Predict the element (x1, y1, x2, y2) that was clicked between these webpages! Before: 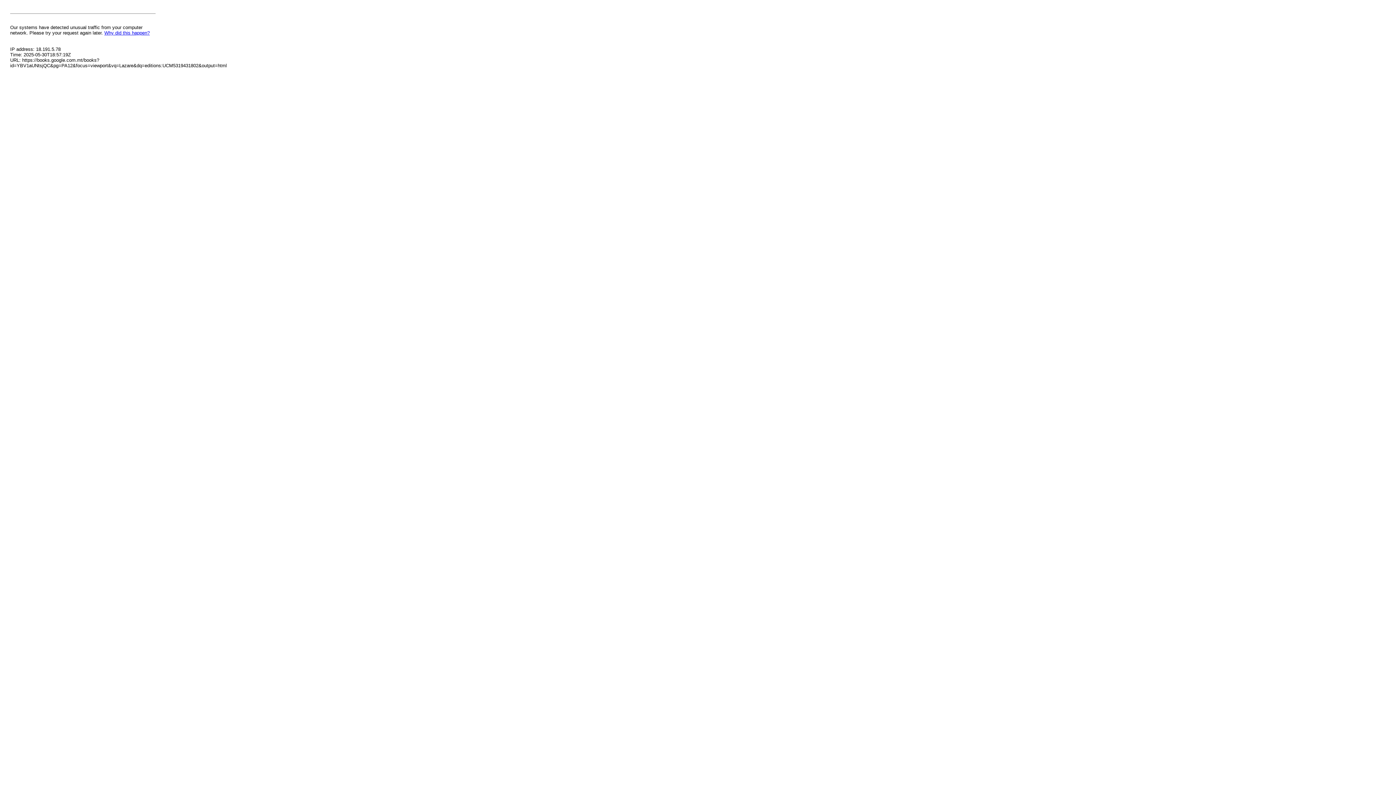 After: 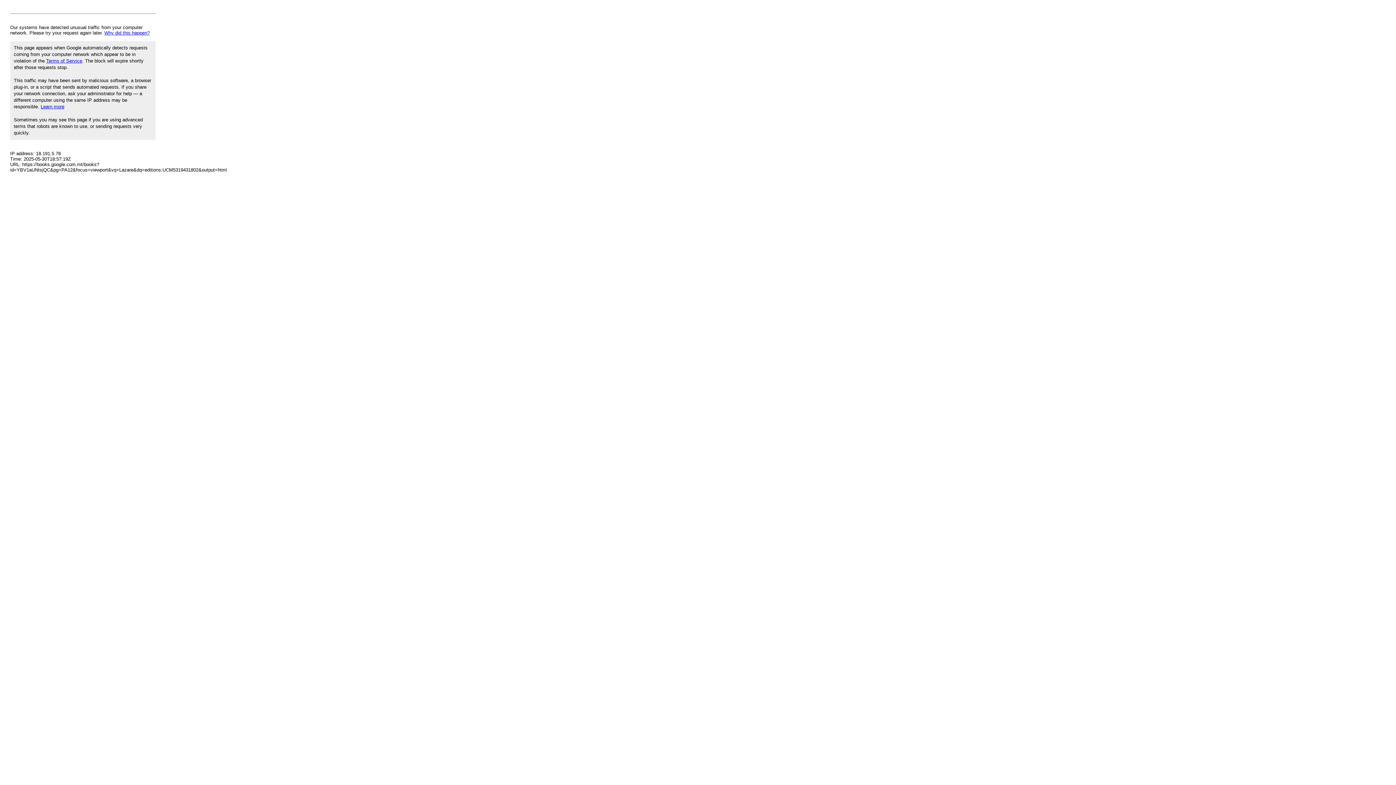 Action: bbox: (104, 30, 149, 35) label: Why did this happen?